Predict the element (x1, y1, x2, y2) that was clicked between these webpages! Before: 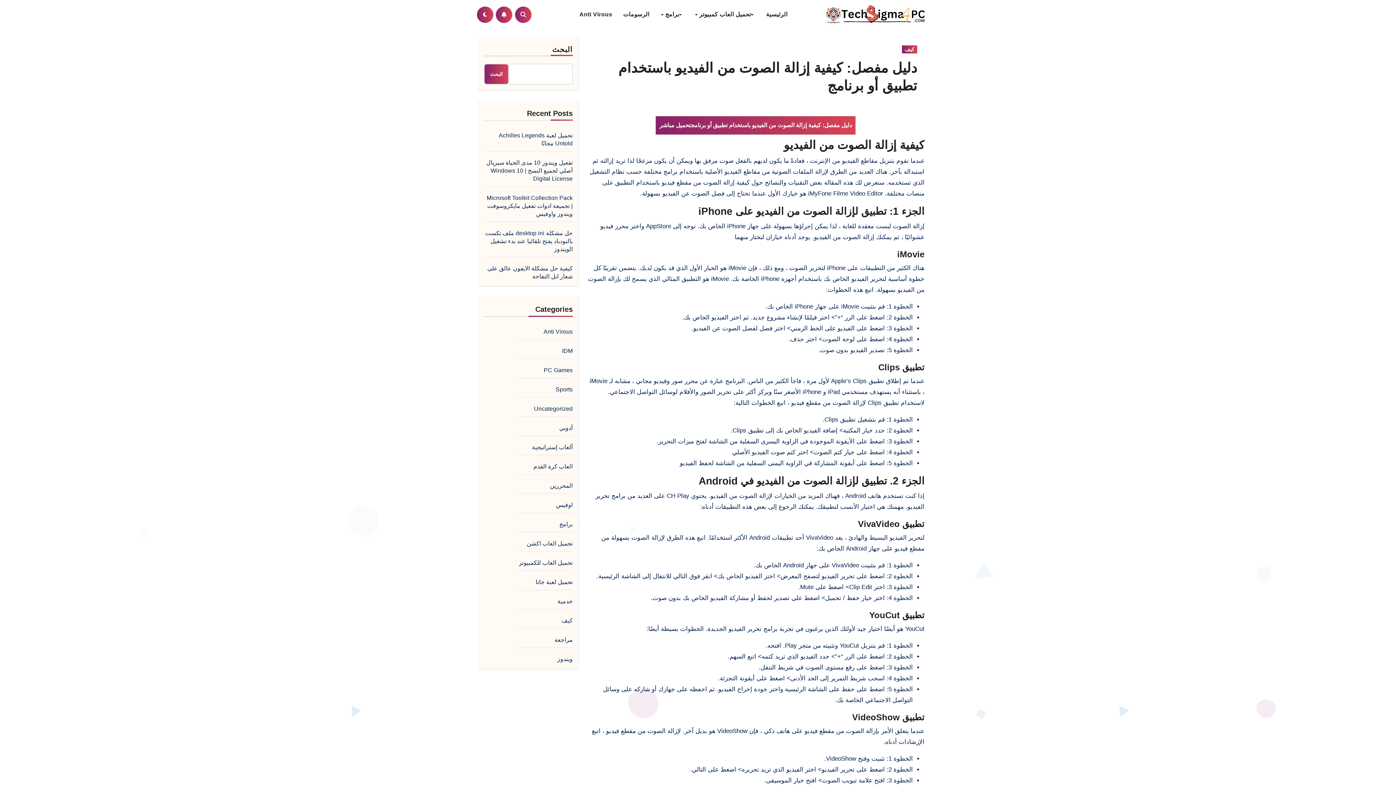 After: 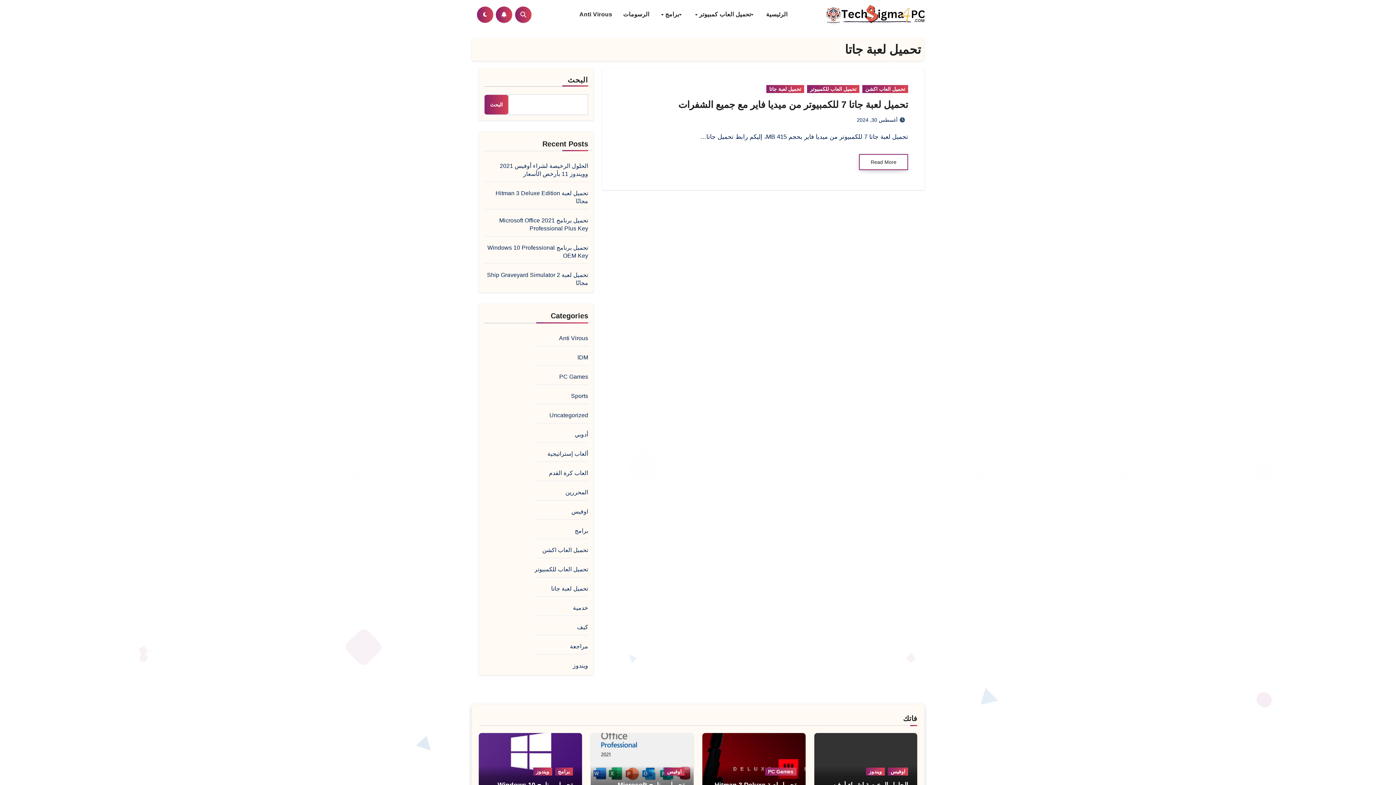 Action: label: تحميل لعبة جاتا bbox: (535, 579, 572, 585)